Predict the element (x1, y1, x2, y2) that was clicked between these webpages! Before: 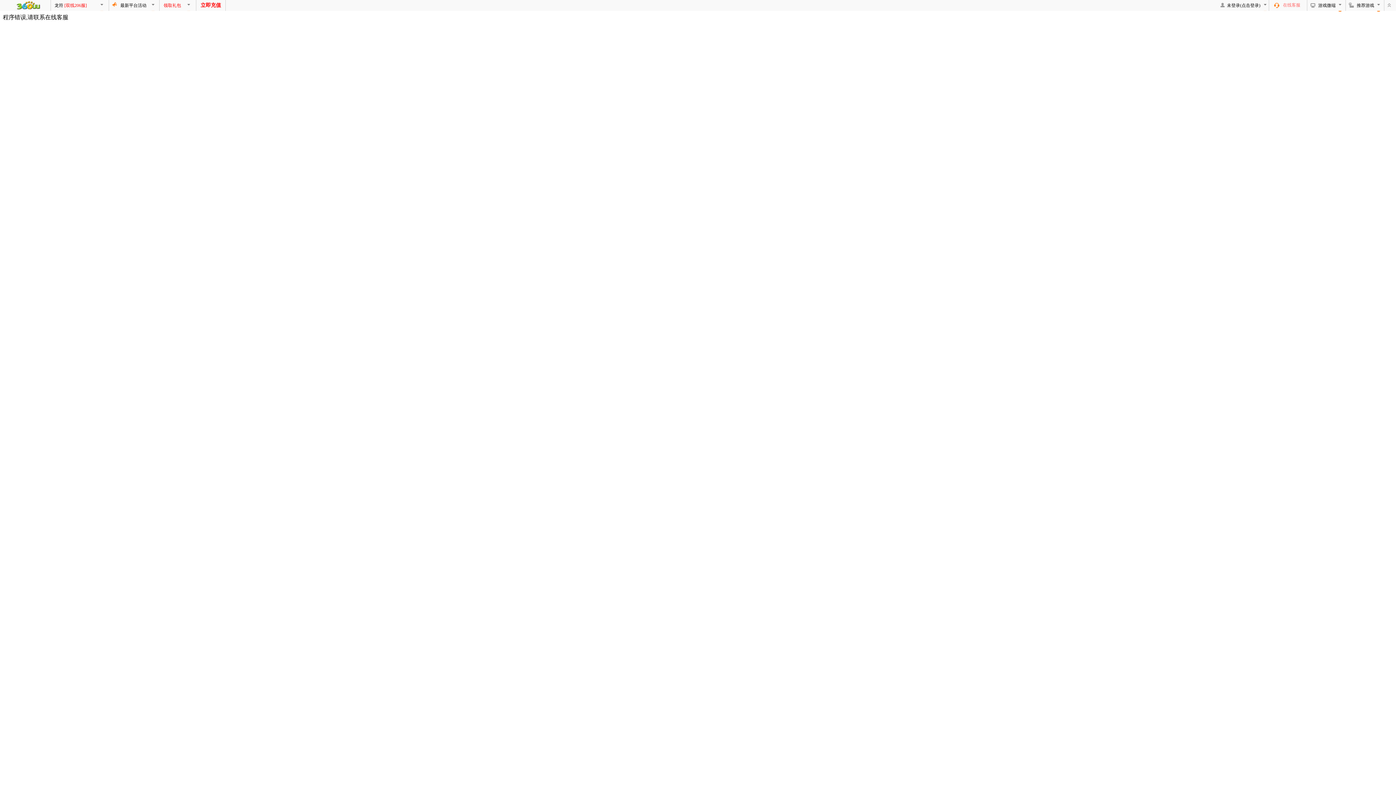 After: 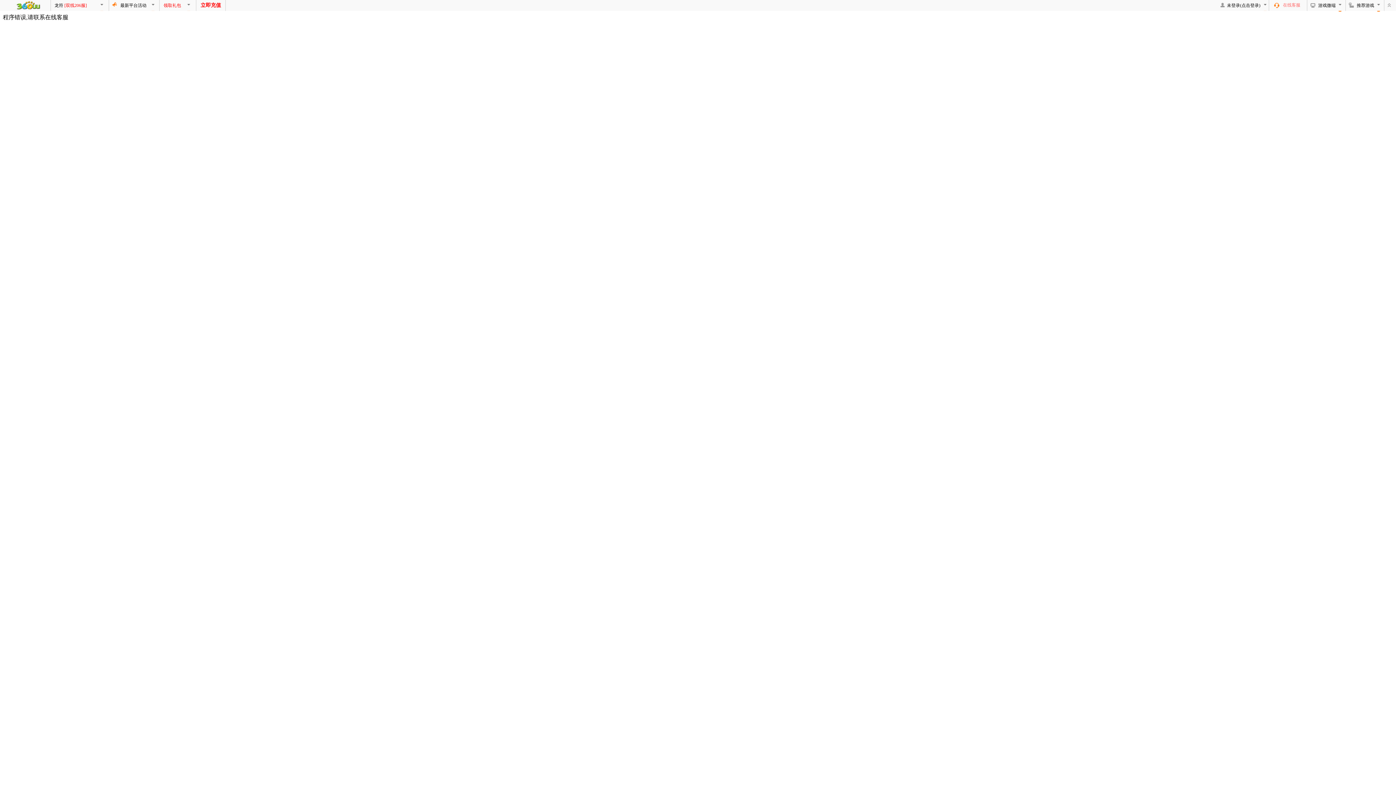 Action: bbox: (0, 6, 50, 12)